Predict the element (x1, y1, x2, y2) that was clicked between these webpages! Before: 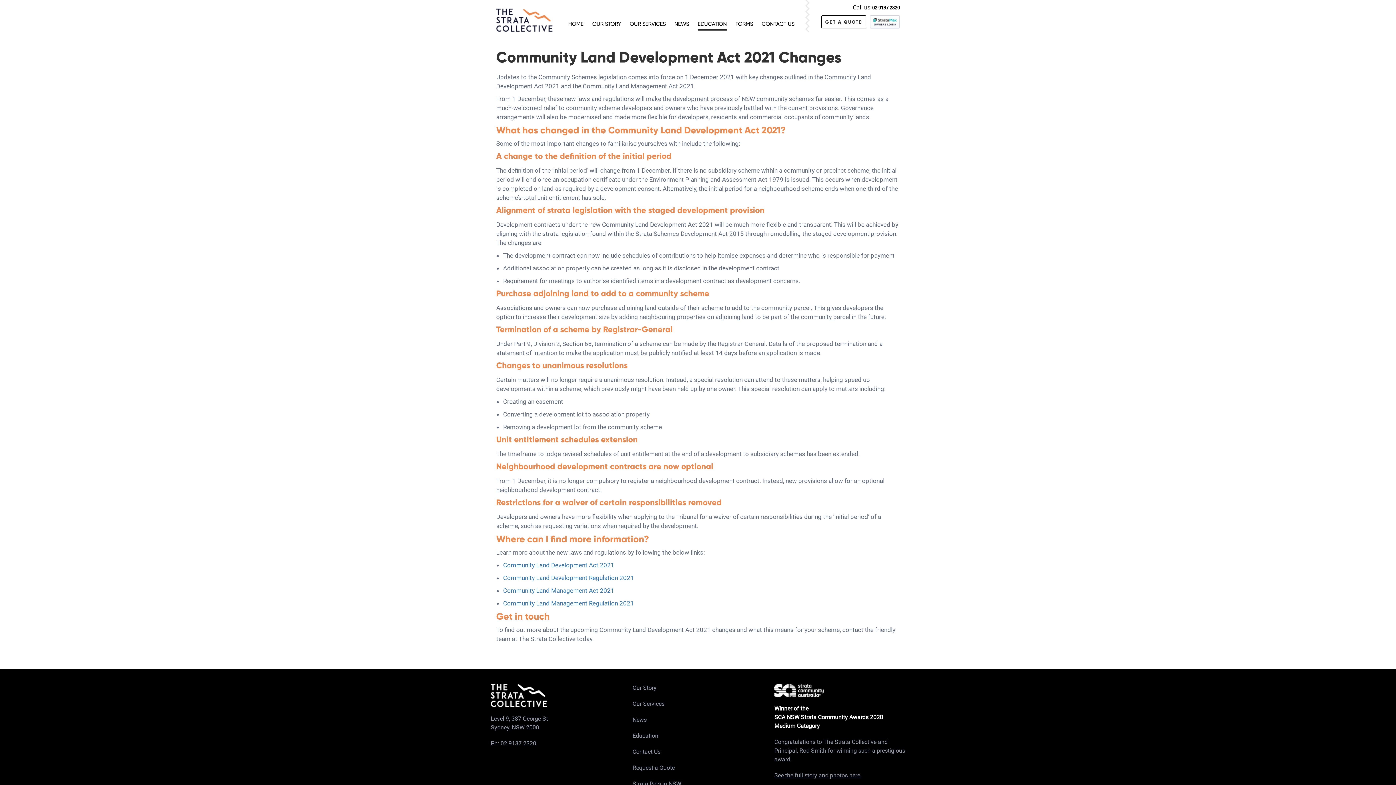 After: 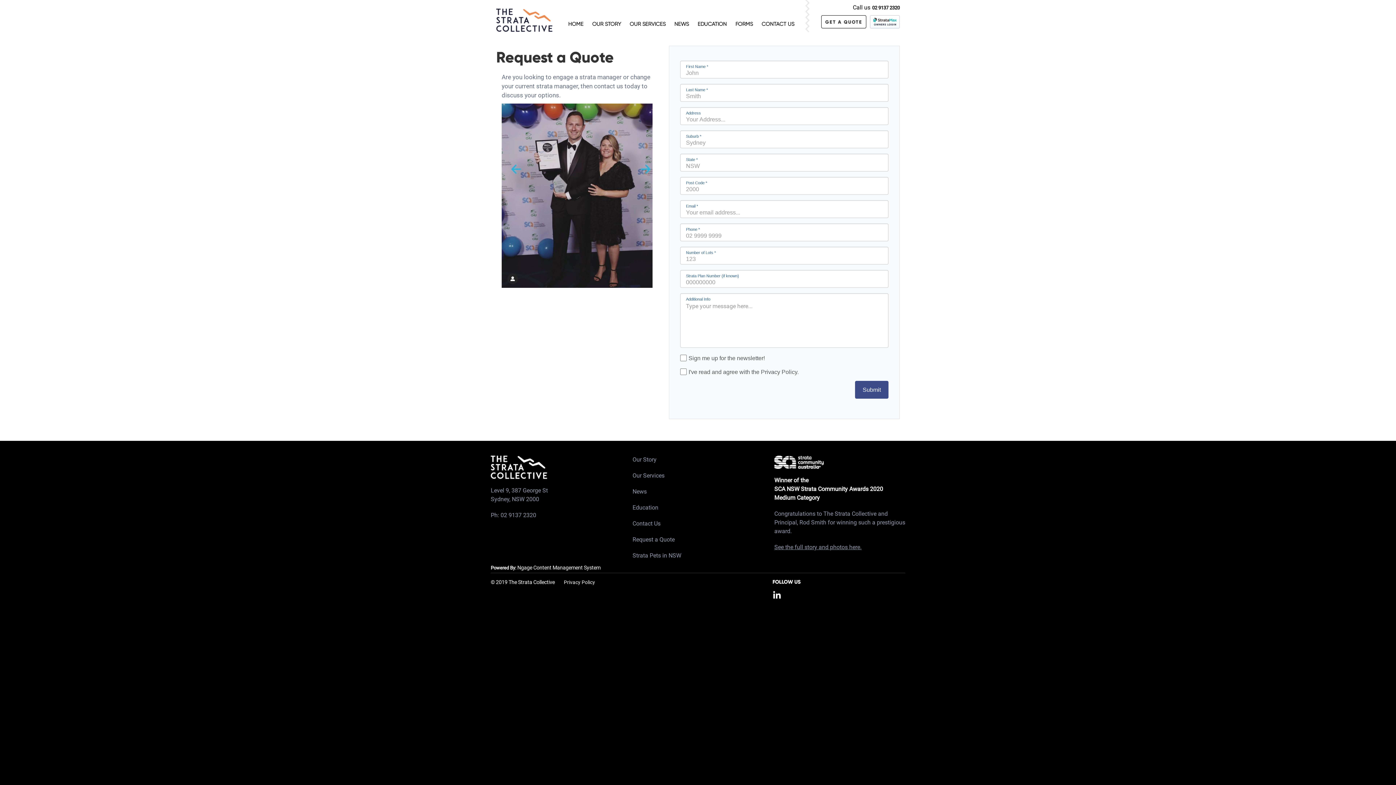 Action: label: Request a Quote bbox: (632, 764, 674, 771)